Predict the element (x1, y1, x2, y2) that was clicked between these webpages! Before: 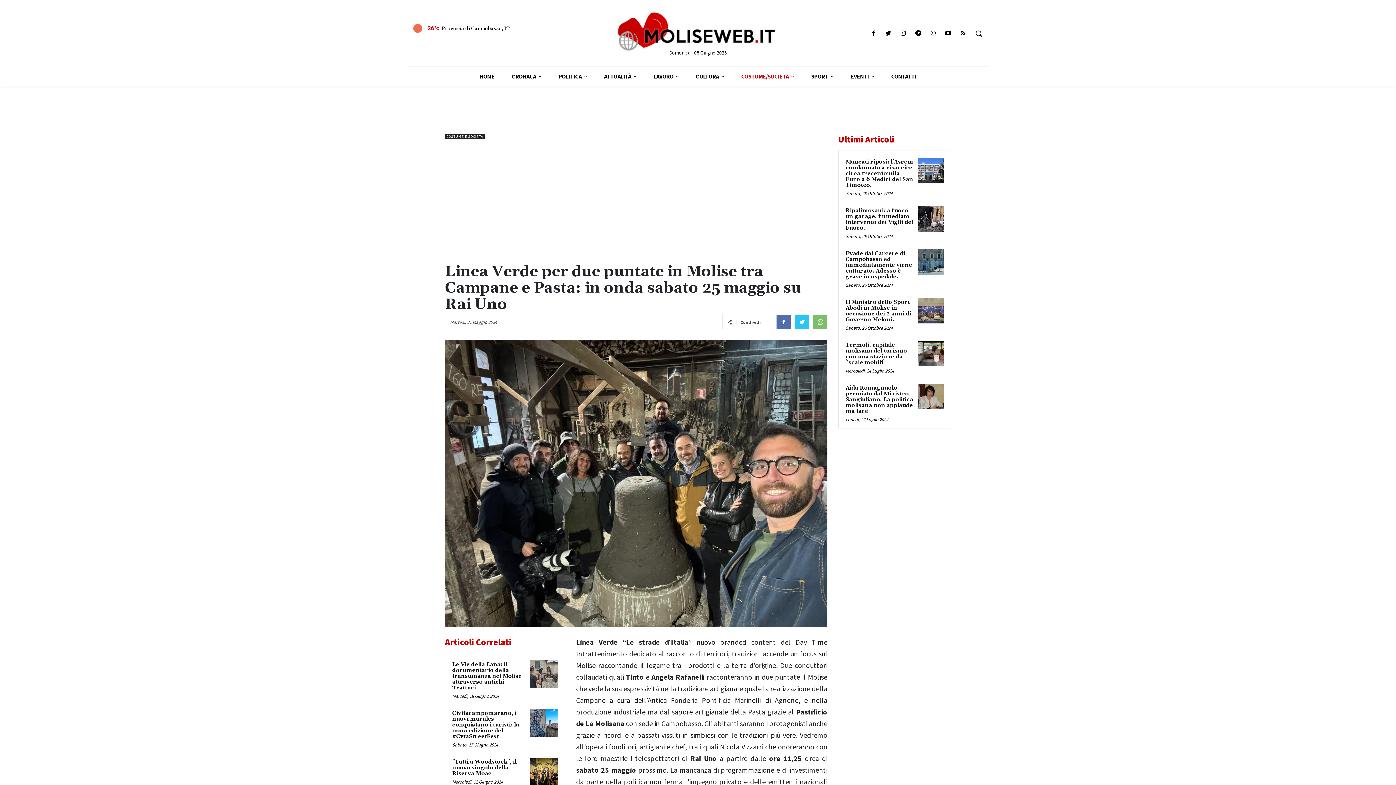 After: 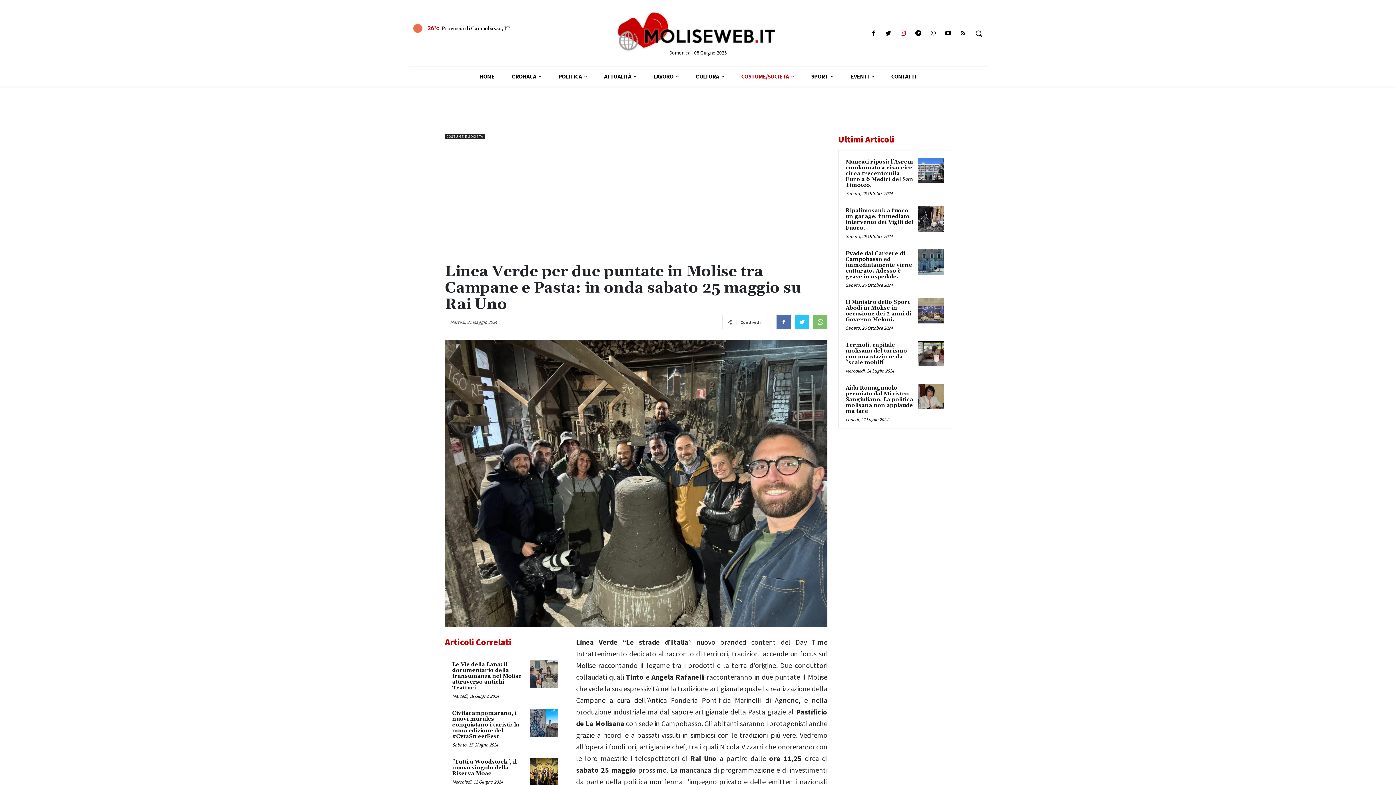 Action: bbox: (898, 28, 908, 38)